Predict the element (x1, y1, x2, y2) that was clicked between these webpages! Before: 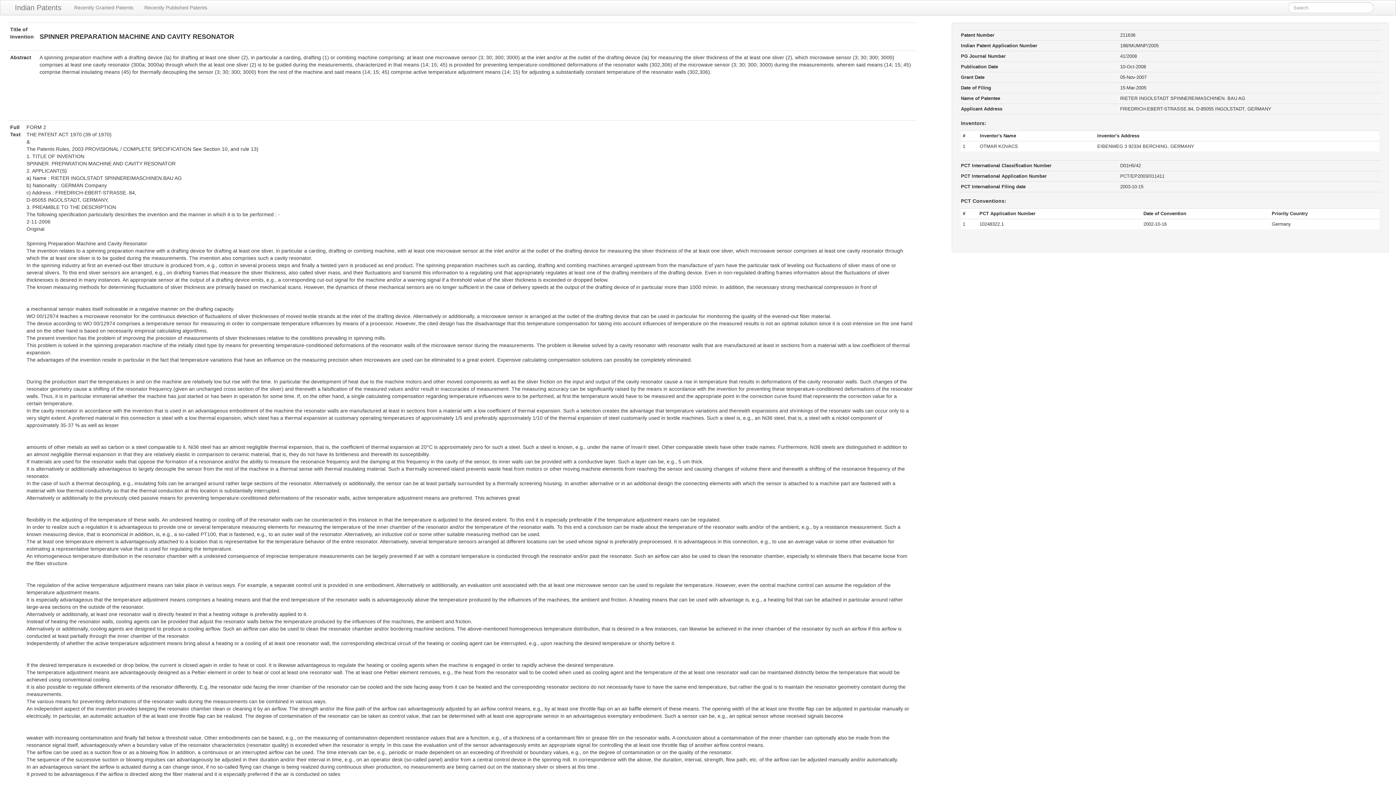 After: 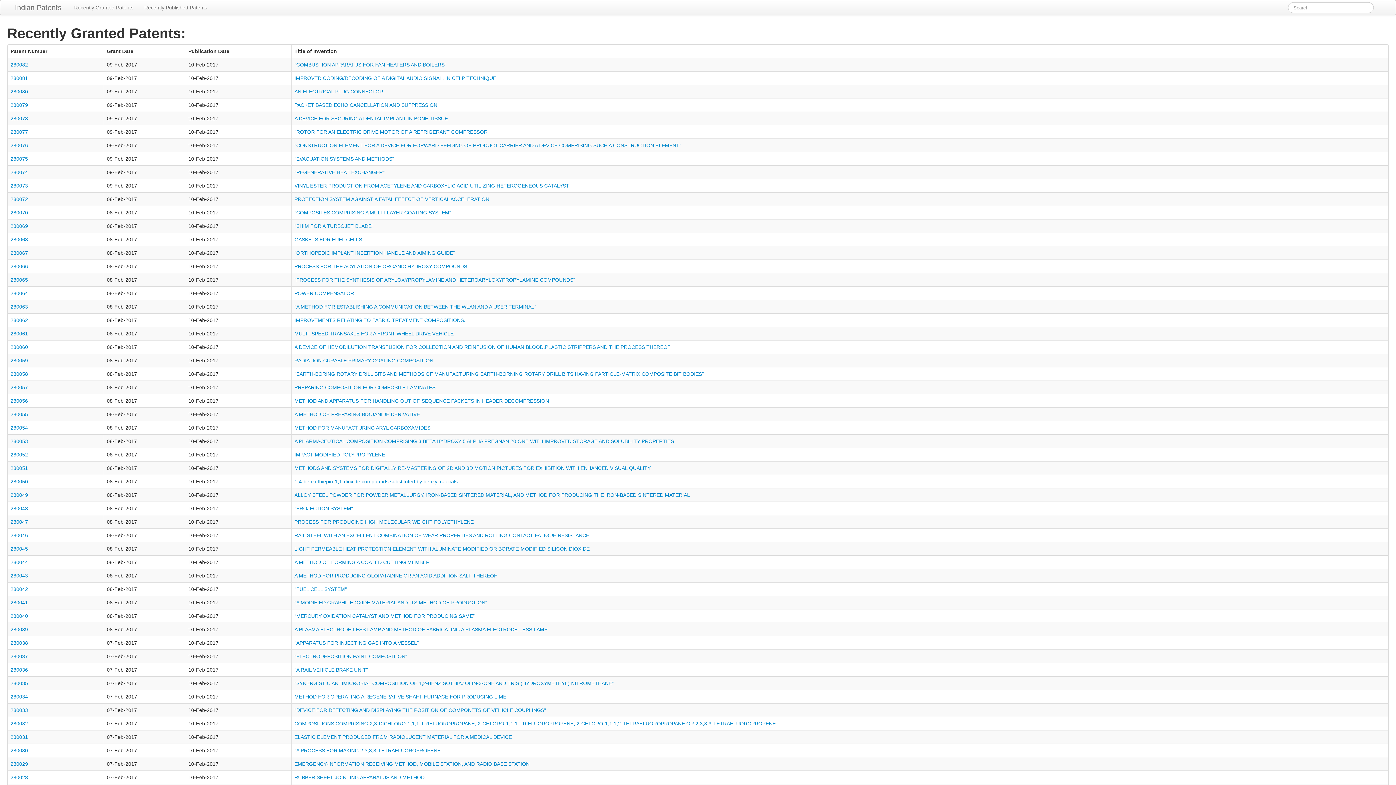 Action: bbox: (68, 0, 138, 14) label: Recently Granted Patents